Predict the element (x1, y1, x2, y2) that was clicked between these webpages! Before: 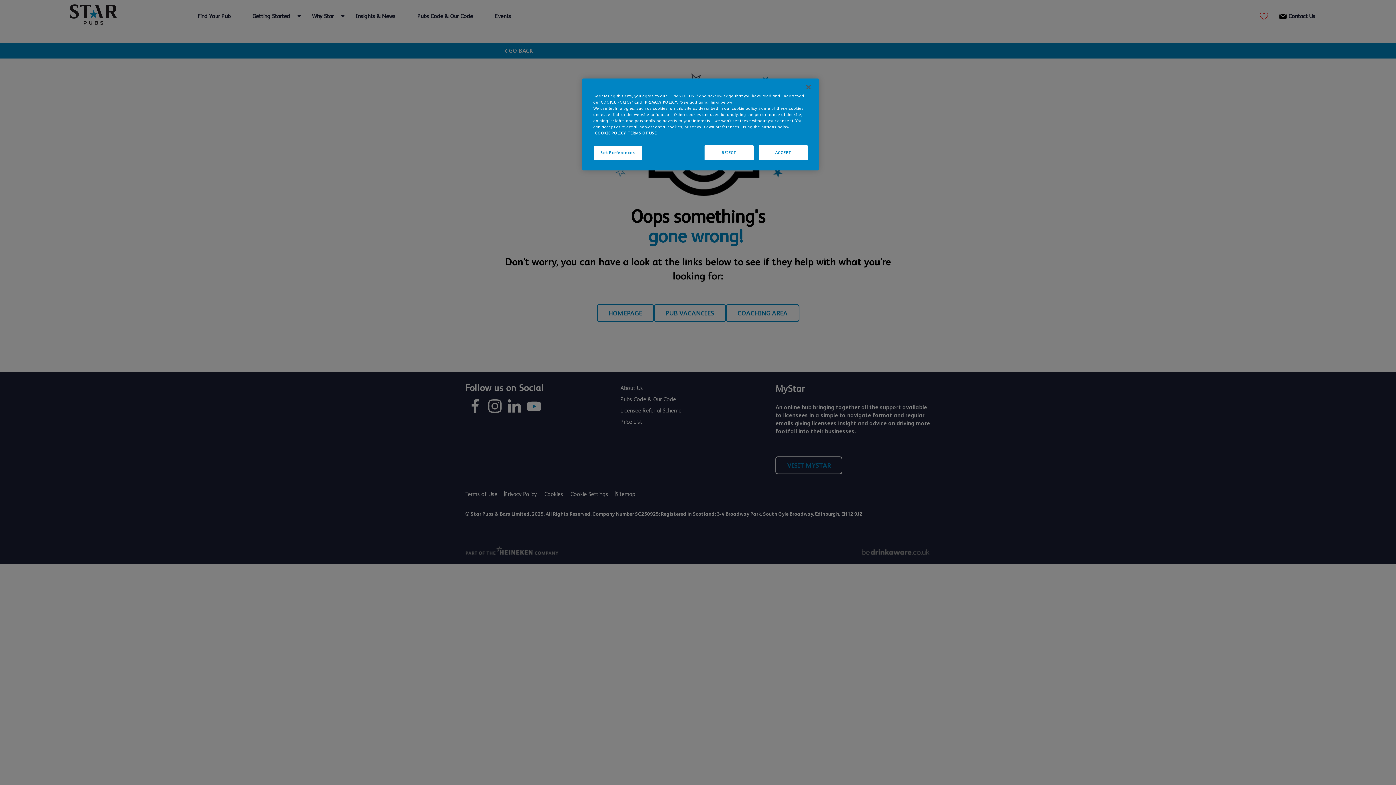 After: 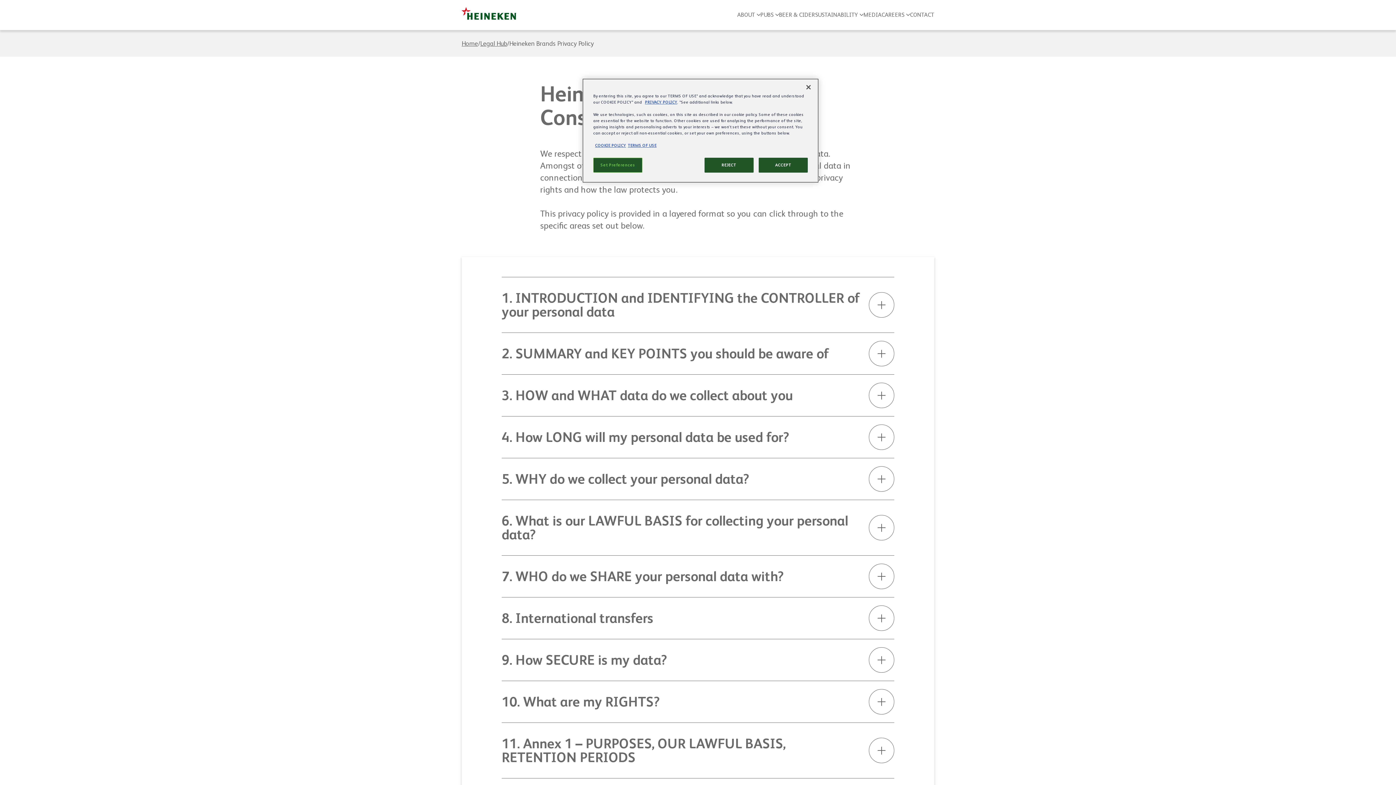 Action: bbox: (645, 100, 677, 104) label: PRIVACY POLICY